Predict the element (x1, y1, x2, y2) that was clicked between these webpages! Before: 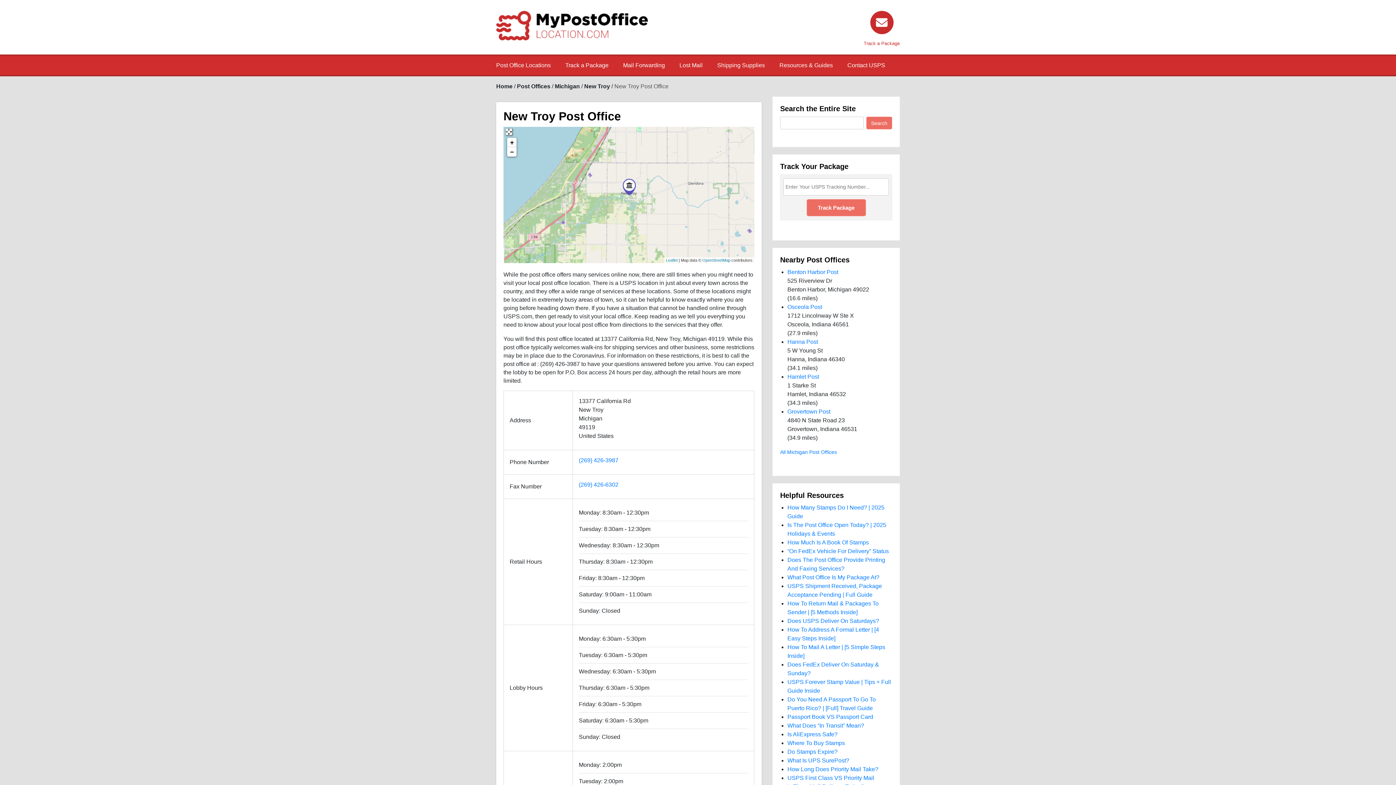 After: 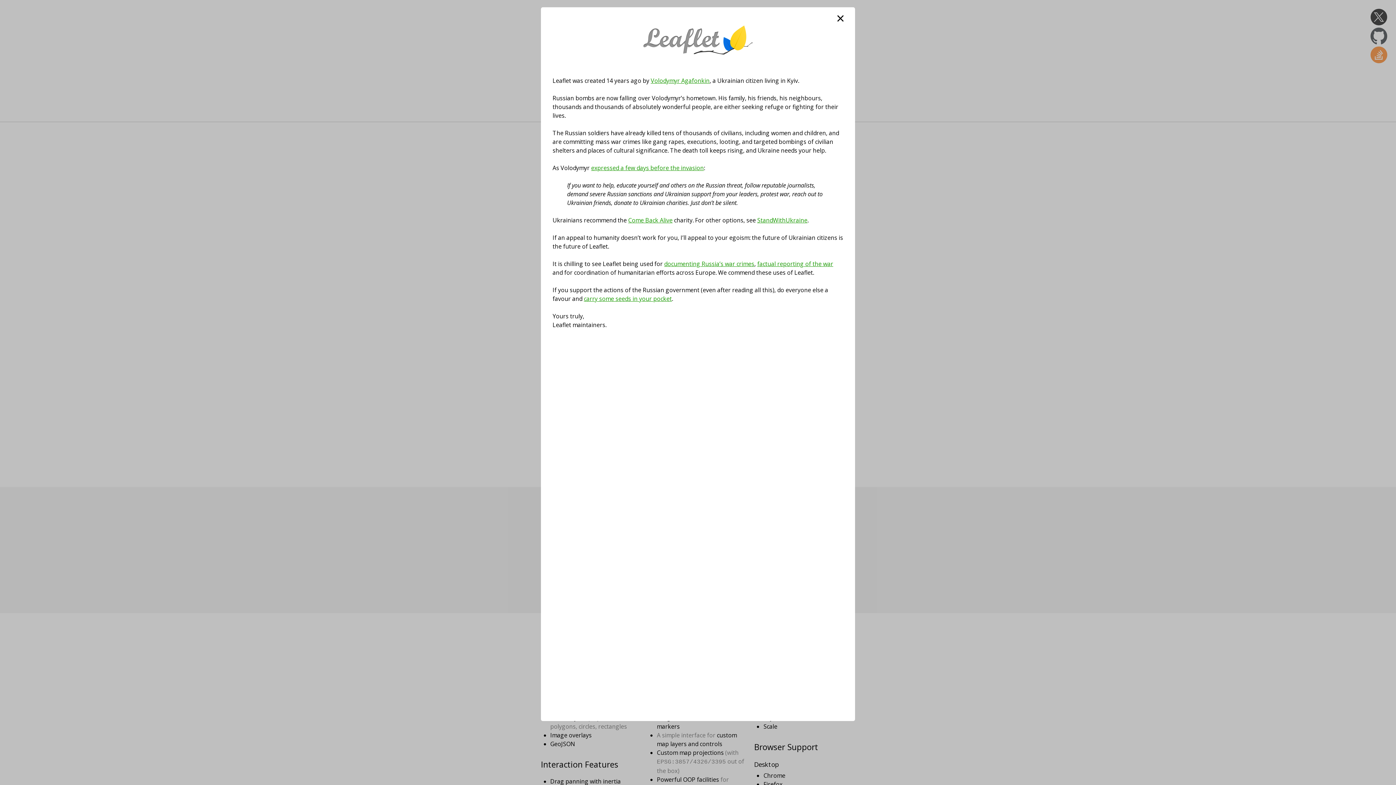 Action: bbox: (666, 258, 677, 262) label: Leaflet